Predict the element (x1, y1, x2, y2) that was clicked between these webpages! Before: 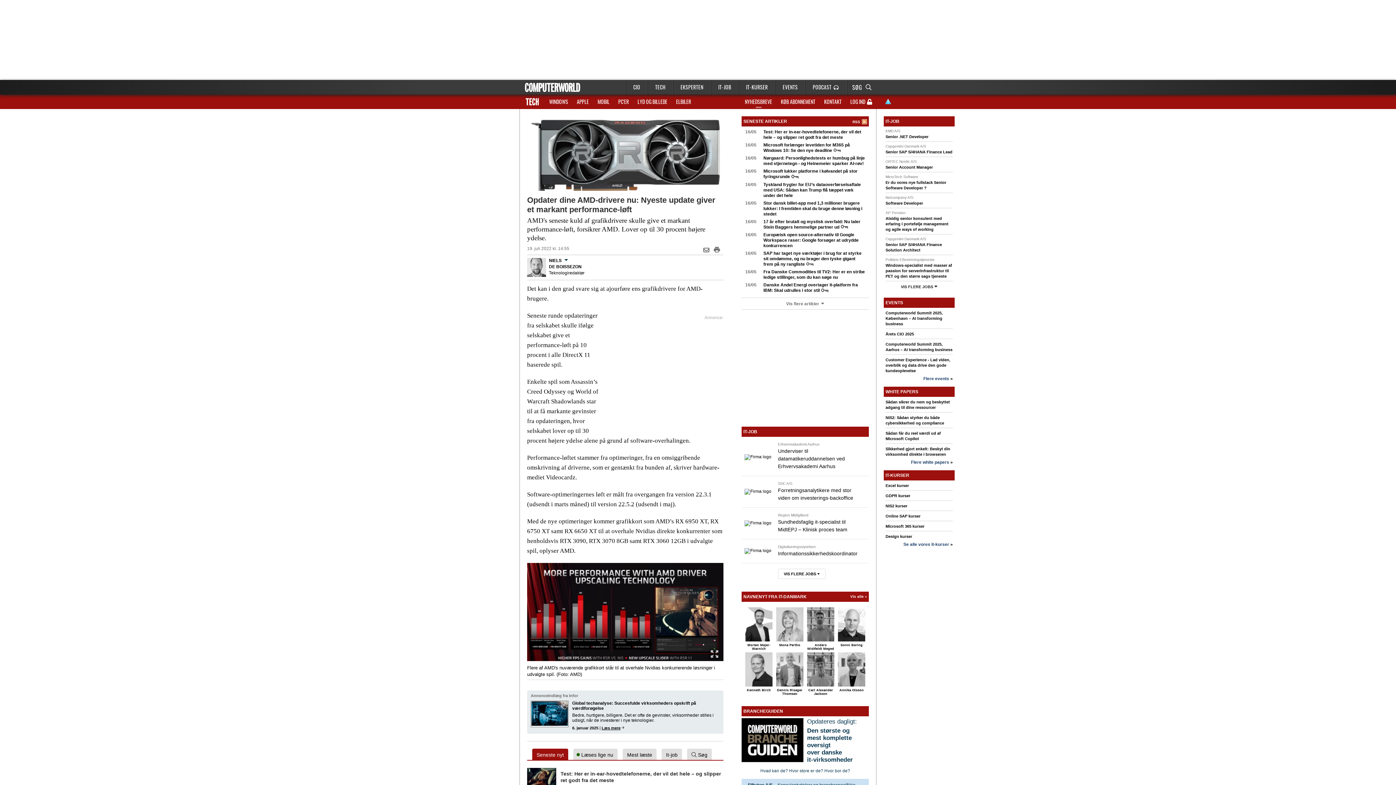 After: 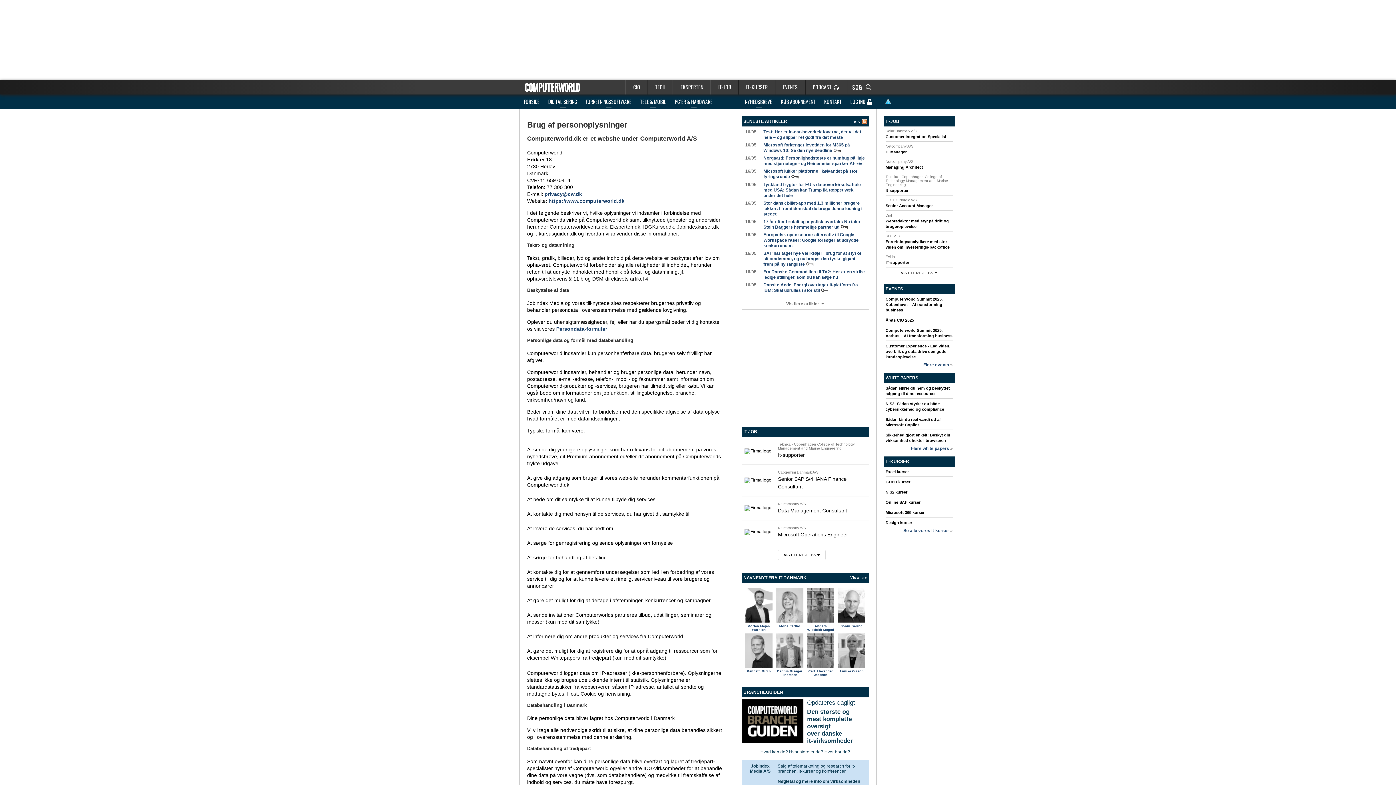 Action: bbox: (885, 98, 891, 104)